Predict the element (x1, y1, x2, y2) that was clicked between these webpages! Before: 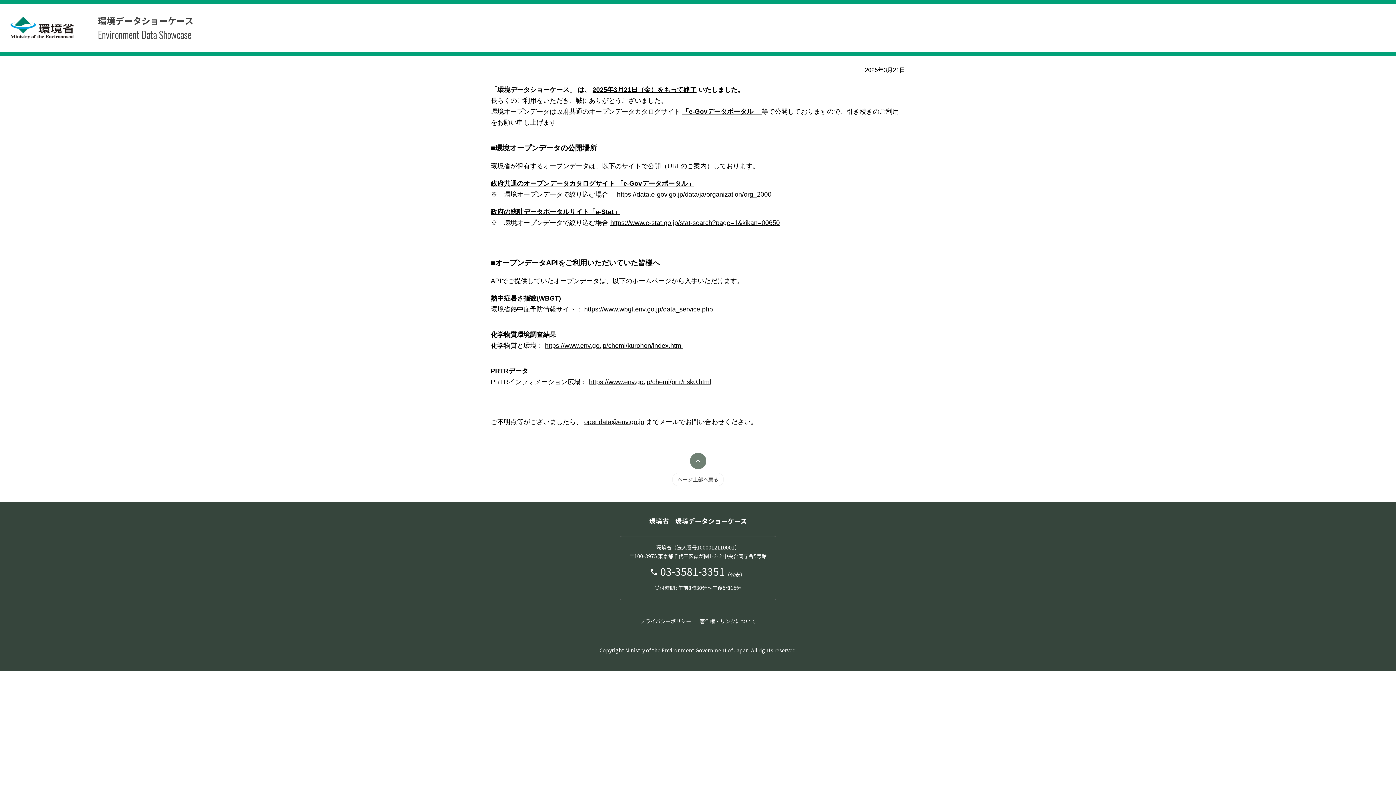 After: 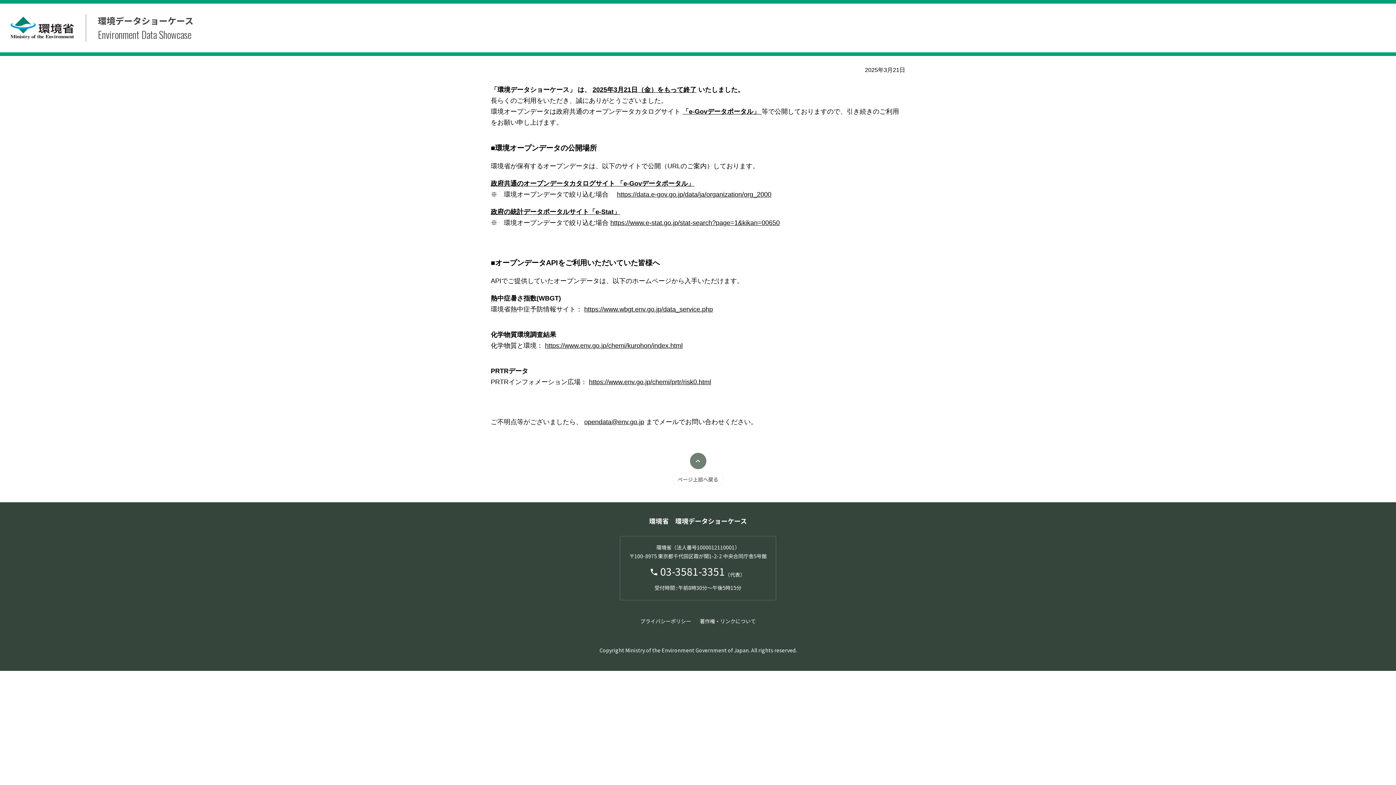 Action: label: https://data.e-gov.go.jp/data/ja/organization/org_2000 bbox: (617, 190, 771, 198)